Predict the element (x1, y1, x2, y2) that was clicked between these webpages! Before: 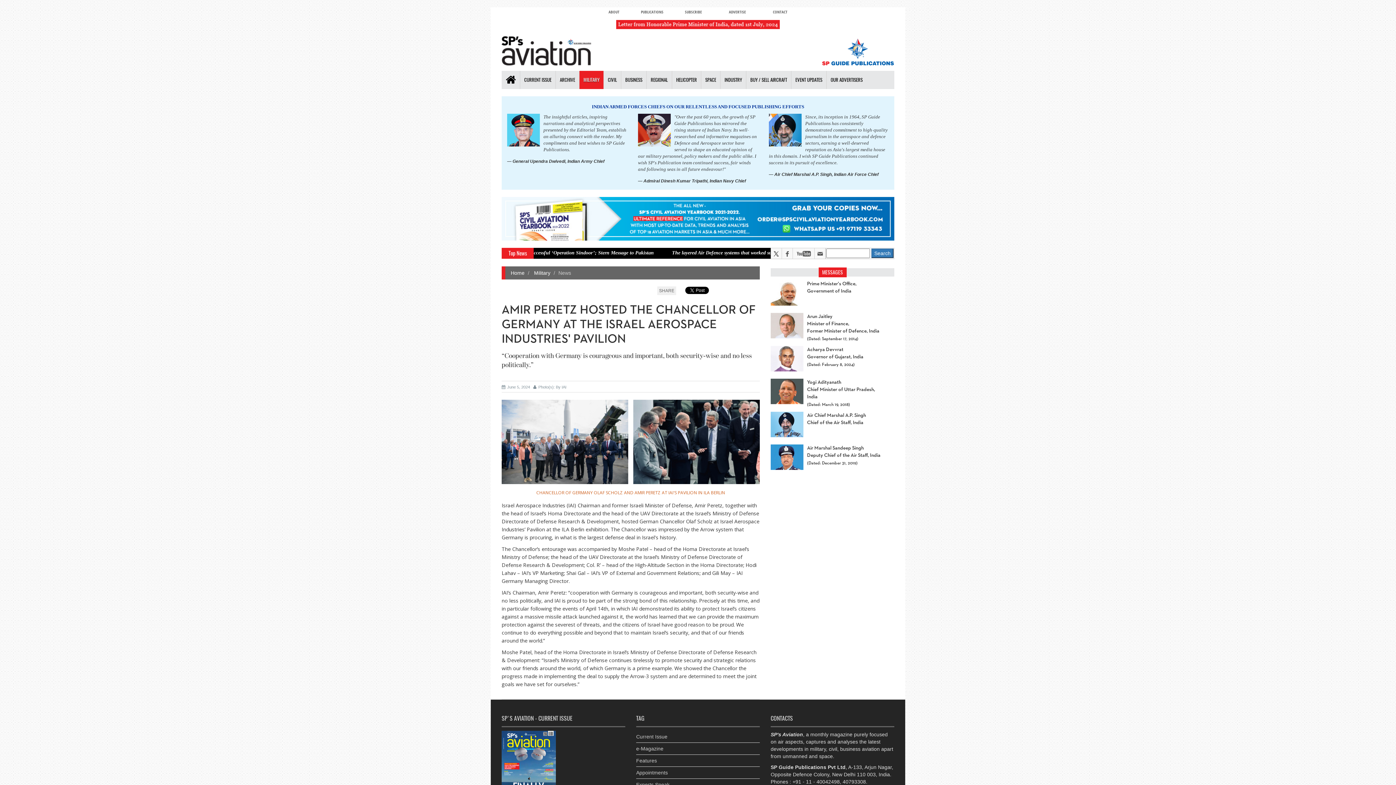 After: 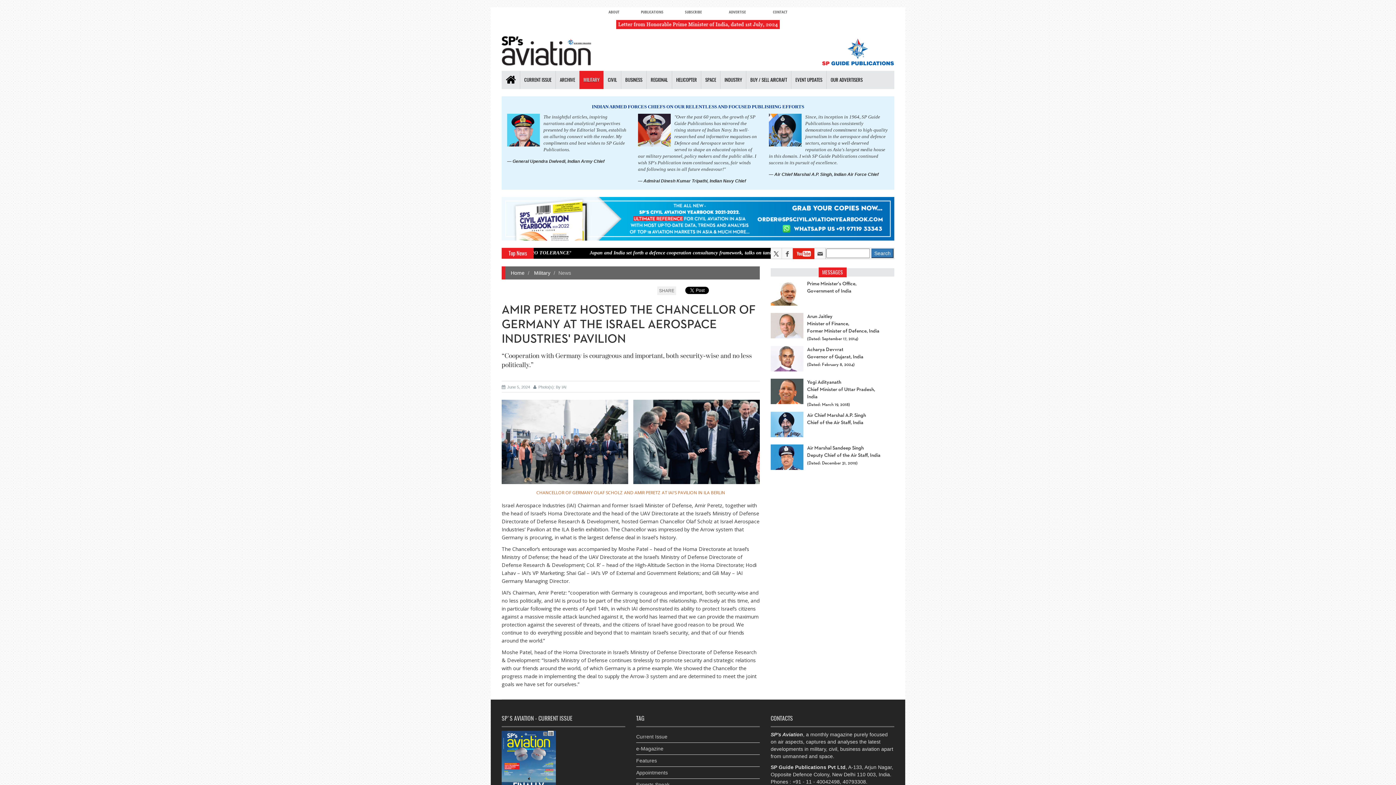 Action: bbox: (792, 248, 814, 259)